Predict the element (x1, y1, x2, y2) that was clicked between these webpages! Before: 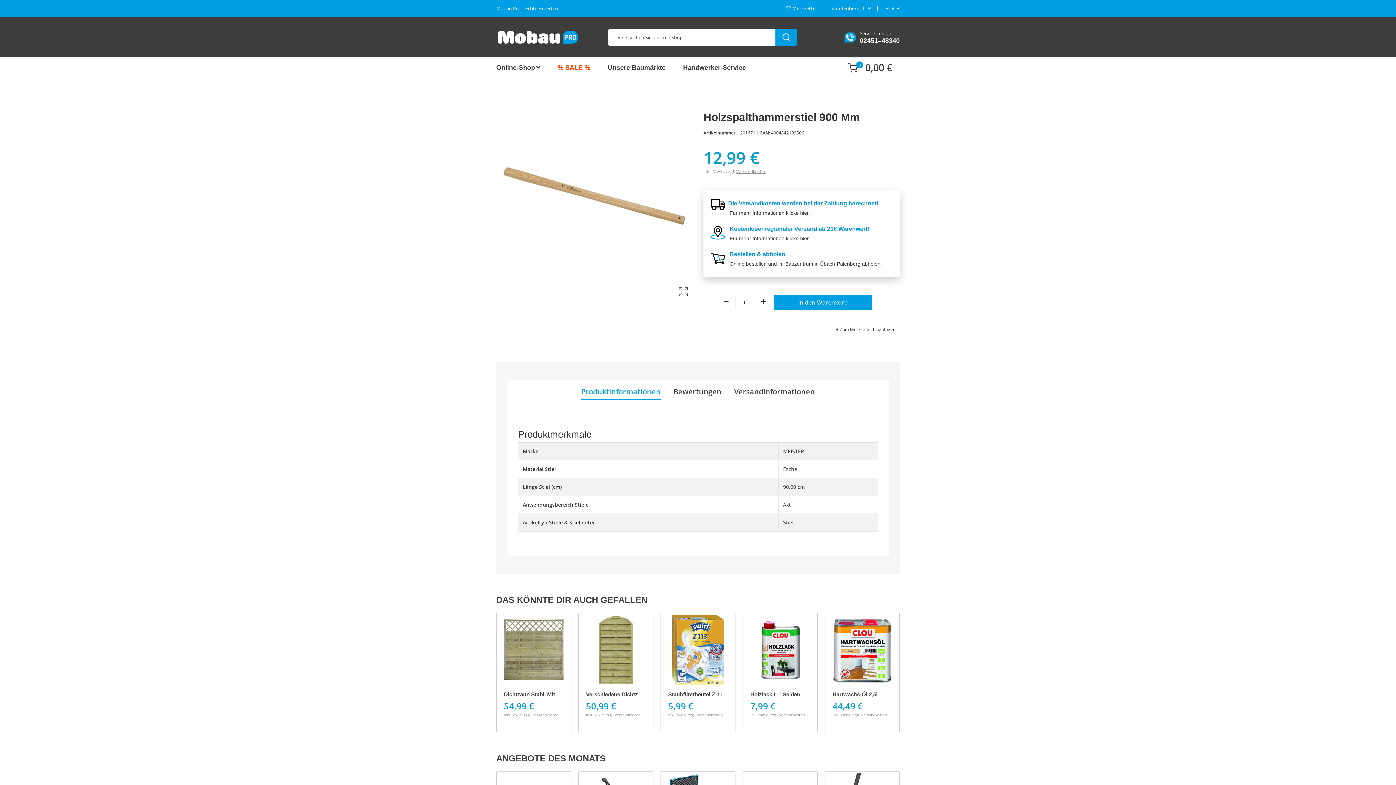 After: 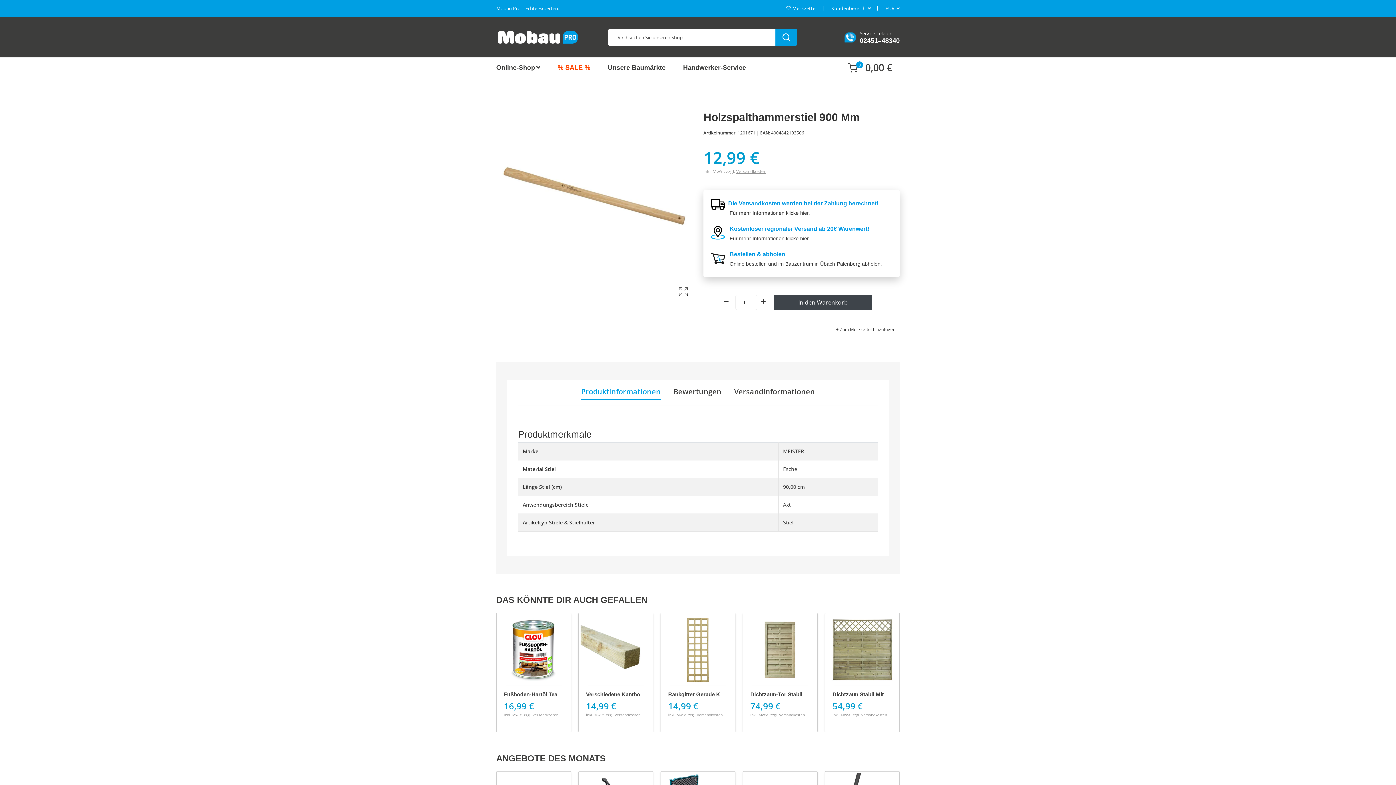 Action: label: In den Warenkorb bbox: (774, 294, 872, 310)